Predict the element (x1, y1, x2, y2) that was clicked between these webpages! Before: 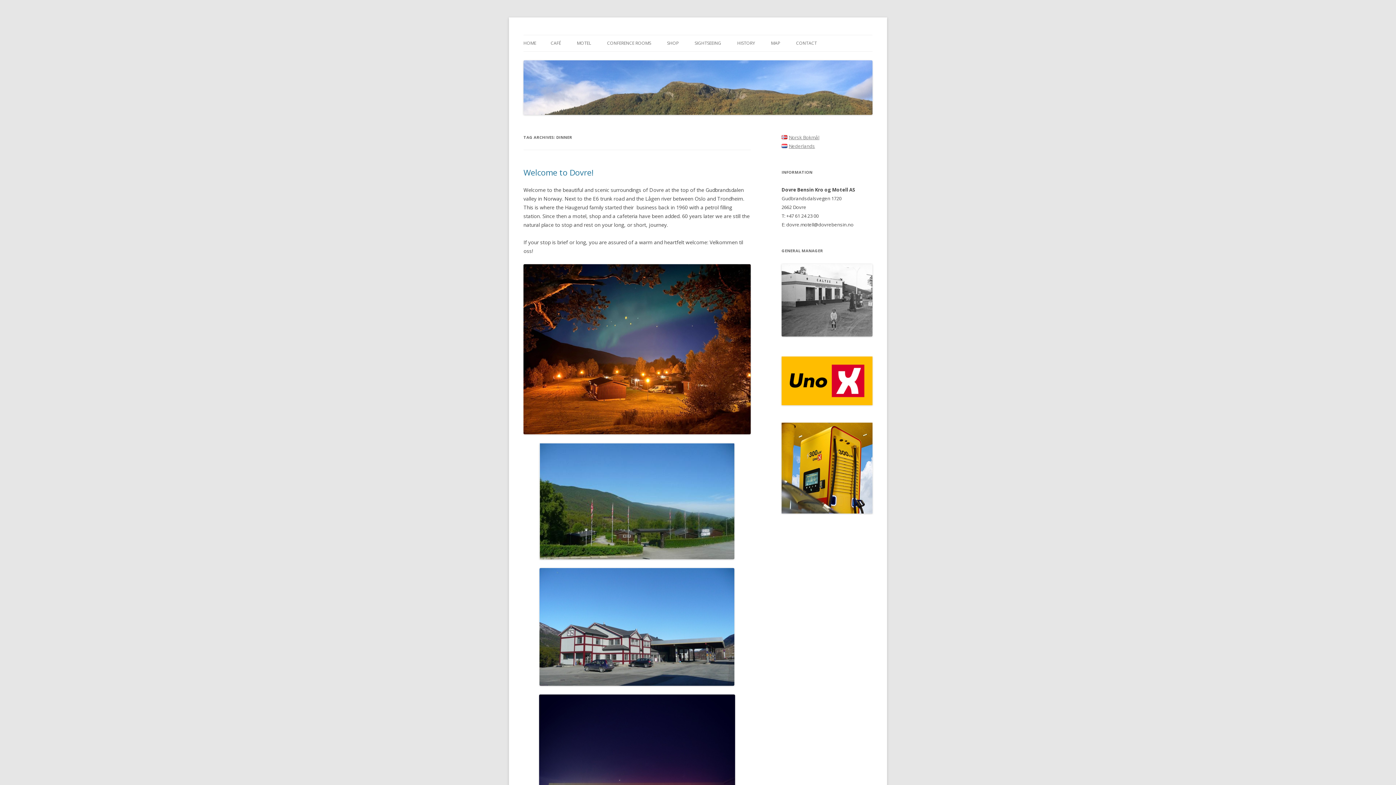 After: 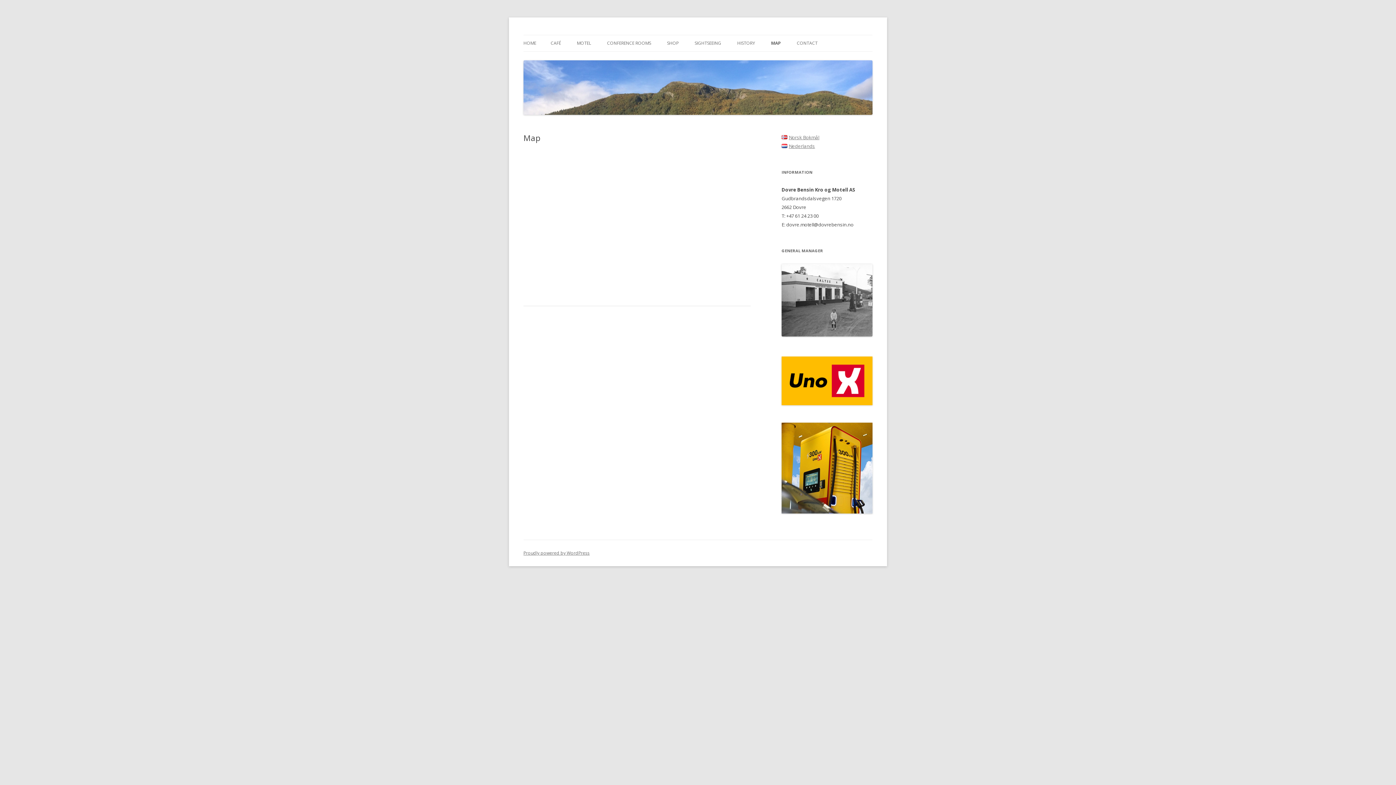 Action: label: MAP bbox: (771, 35, 780, 51)